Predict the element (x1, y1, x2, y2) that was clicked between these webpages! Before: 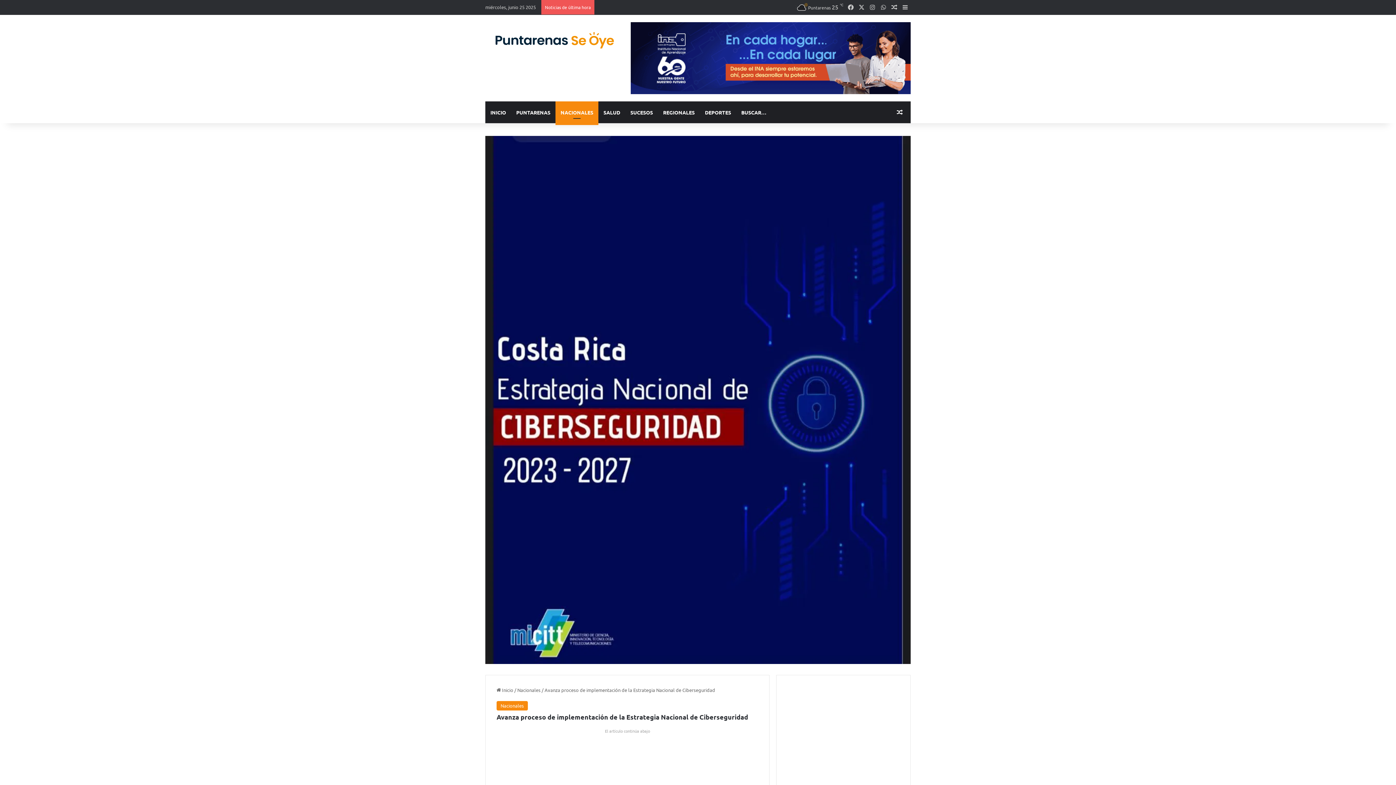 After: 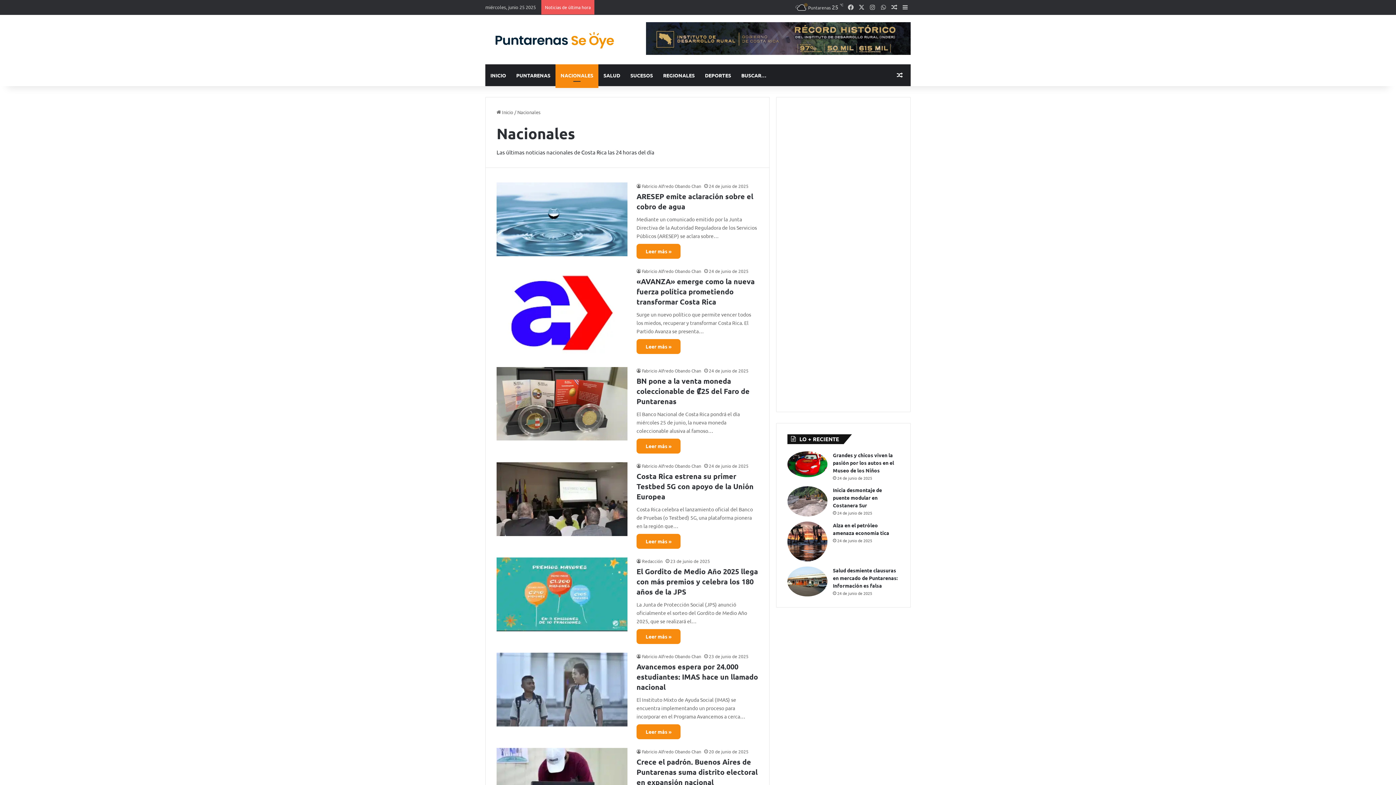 Action: bbox: (517, 687, 540, 693) label: Nacionales